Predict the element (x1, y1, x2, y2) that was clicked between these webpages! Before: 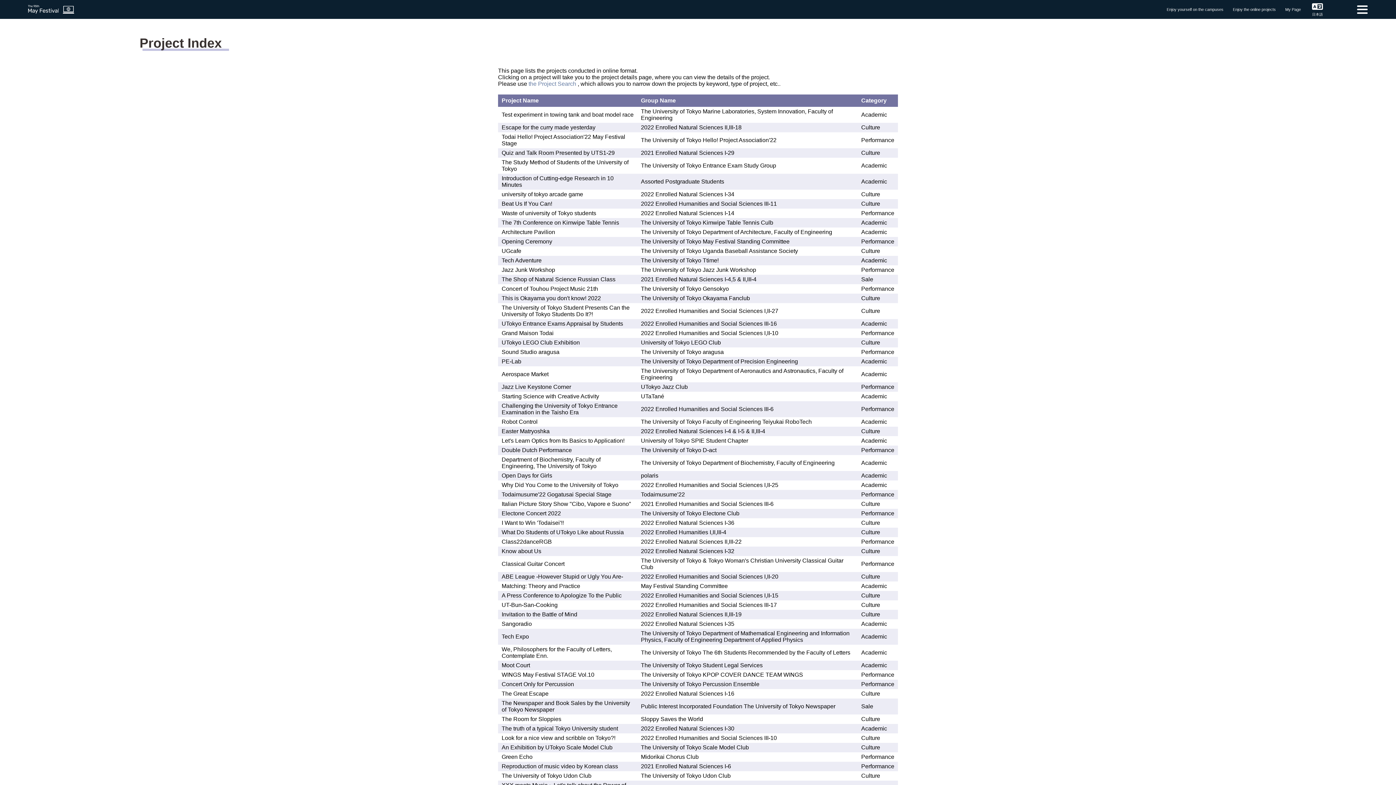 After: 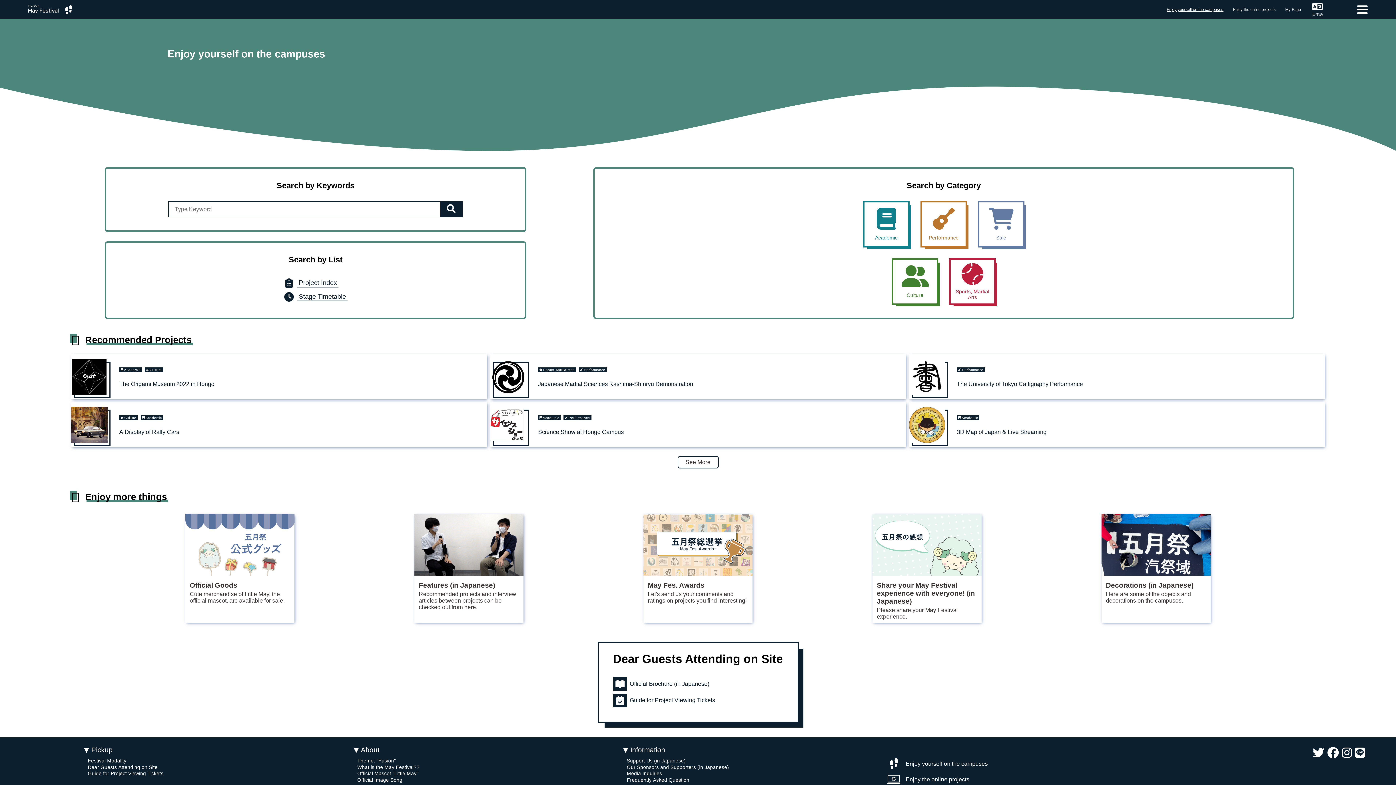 Action: bbox: (1167, 7, 1223, 11) label: Enjoy yourself on the campuses